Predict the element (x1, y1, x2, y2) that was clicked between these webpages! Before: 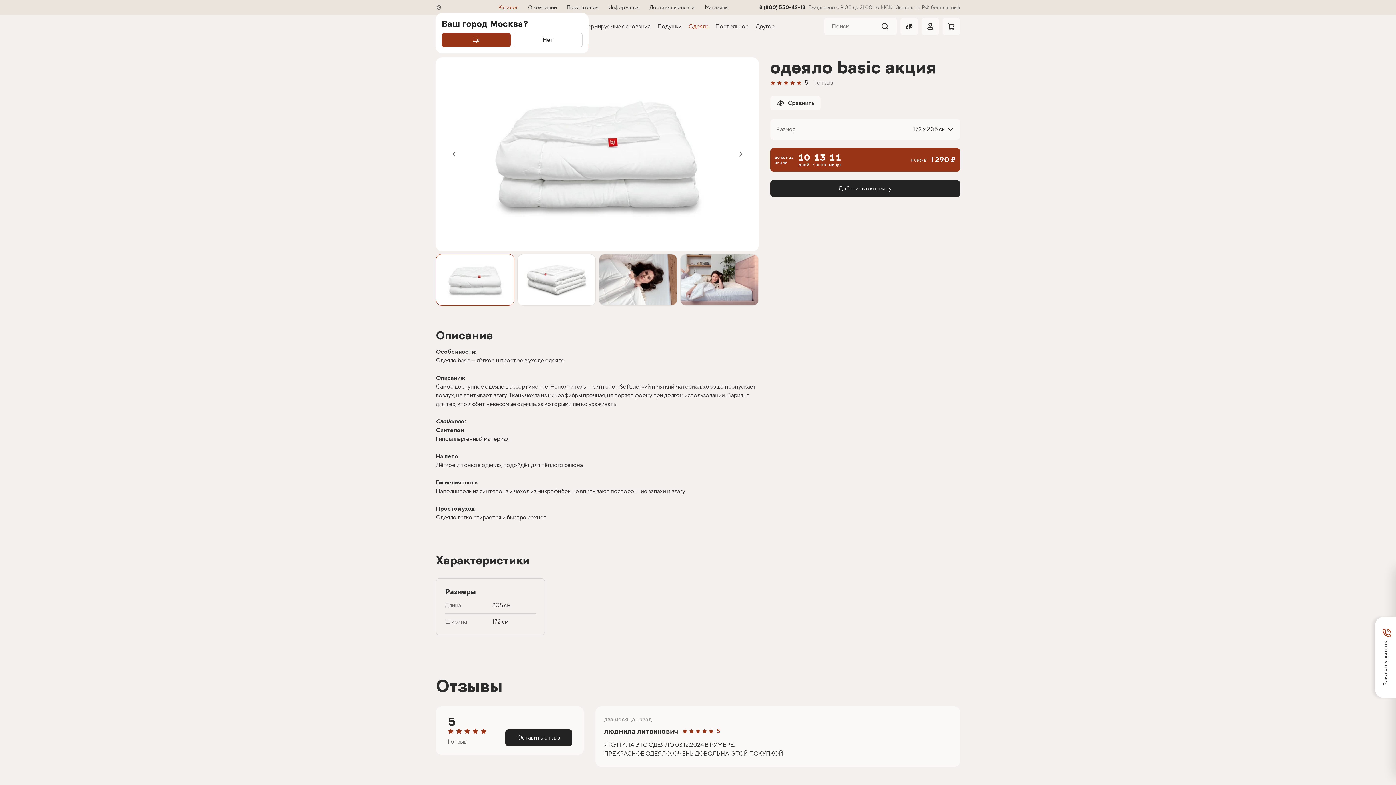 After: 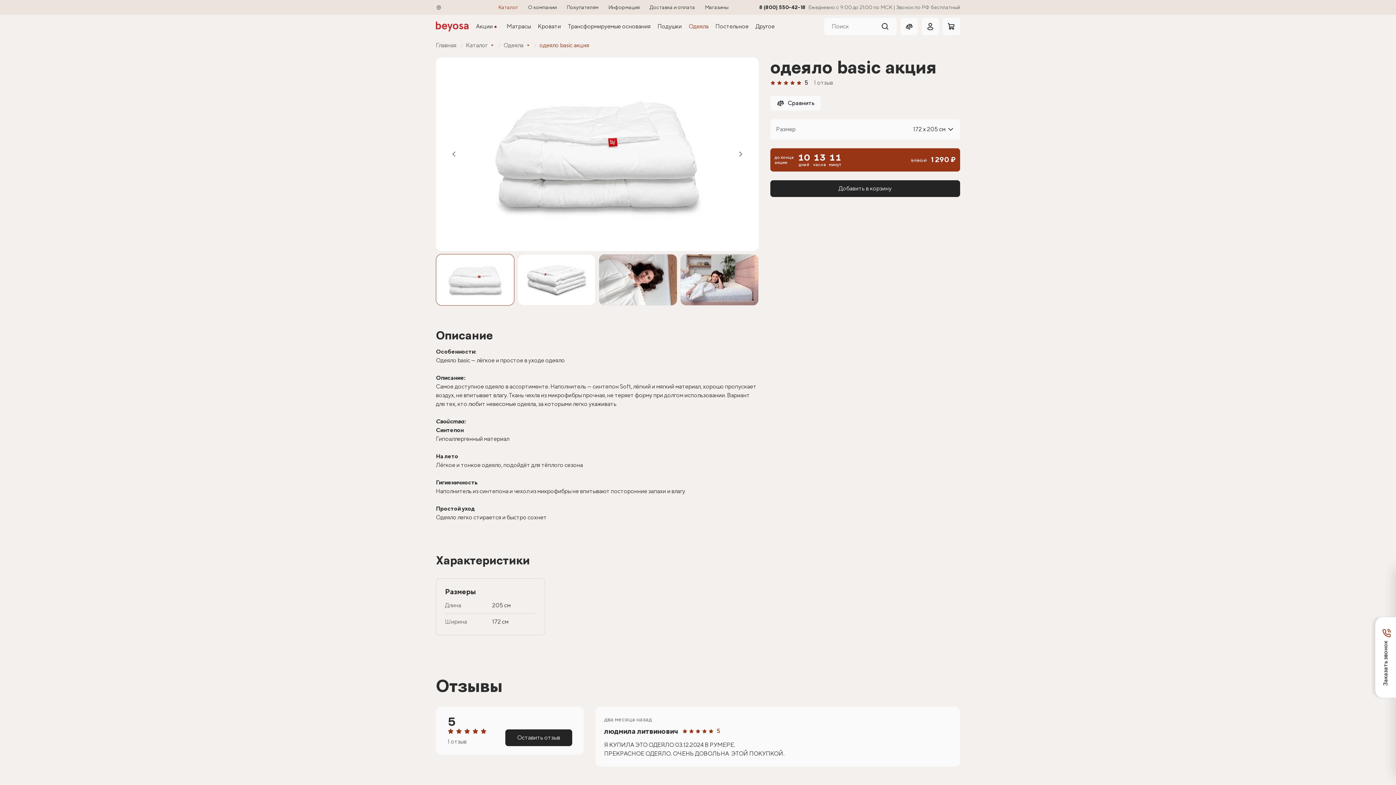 Action: label: Close bbox: (441, 32, 510, 47)